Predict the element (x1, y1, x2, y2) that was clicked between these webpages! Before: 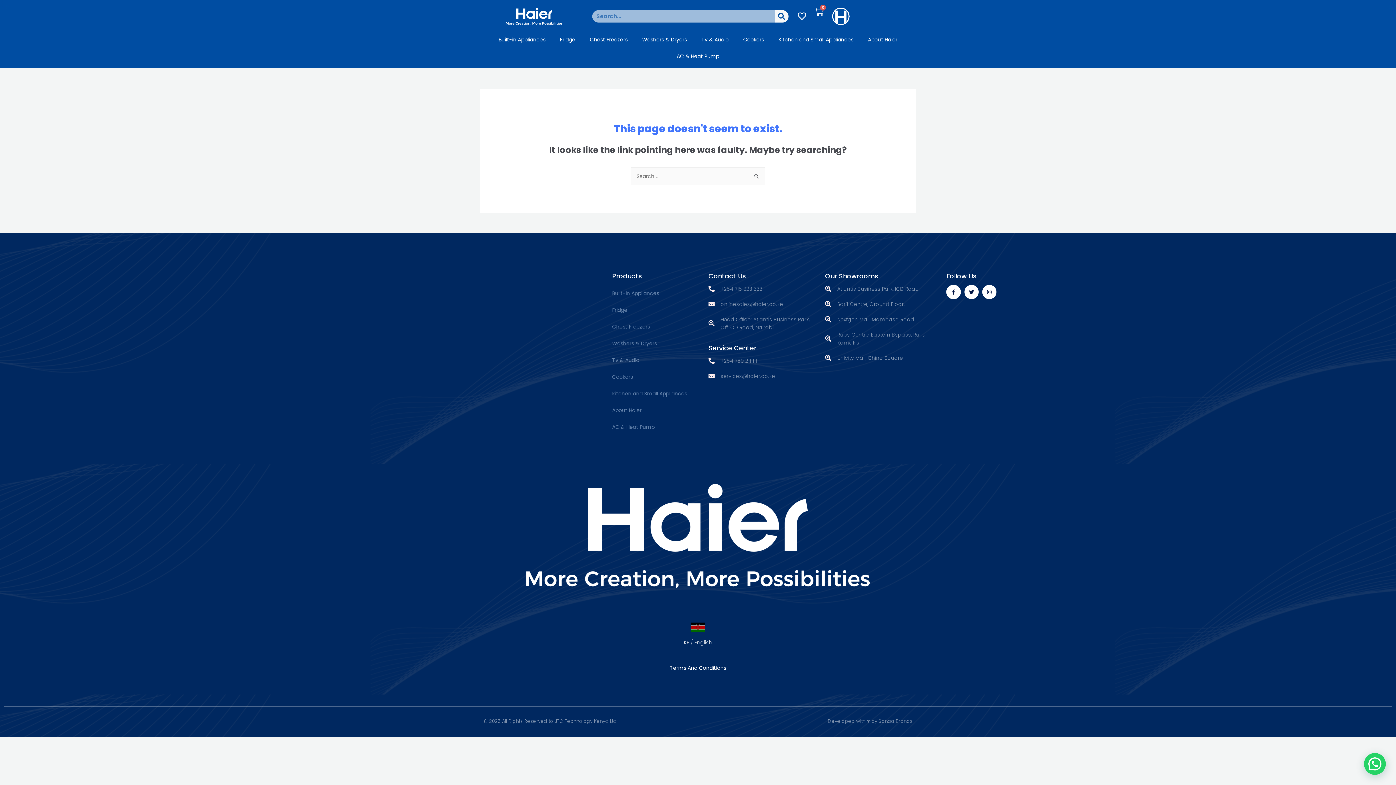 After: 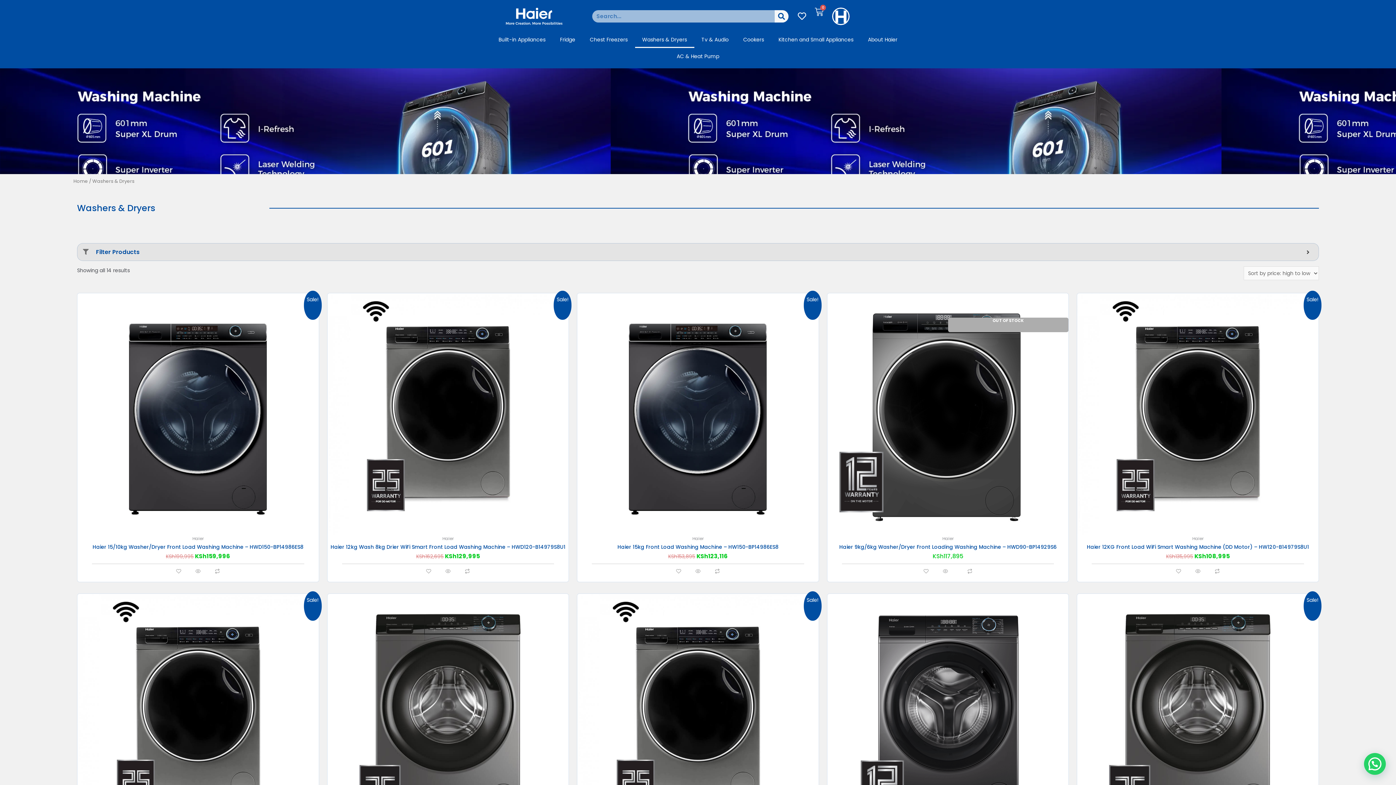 Action: bbox: (605, 335, 701, 351) label: Washers & Dryers